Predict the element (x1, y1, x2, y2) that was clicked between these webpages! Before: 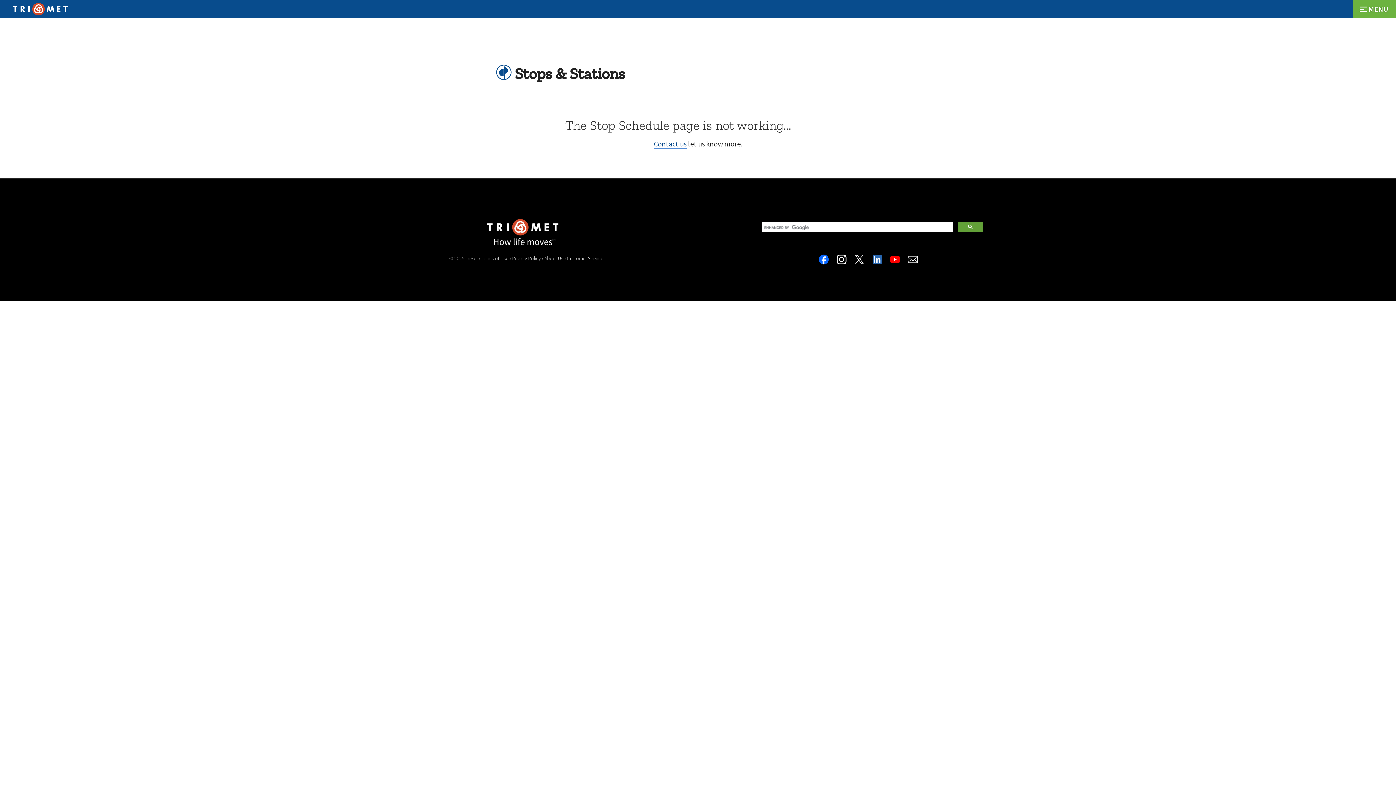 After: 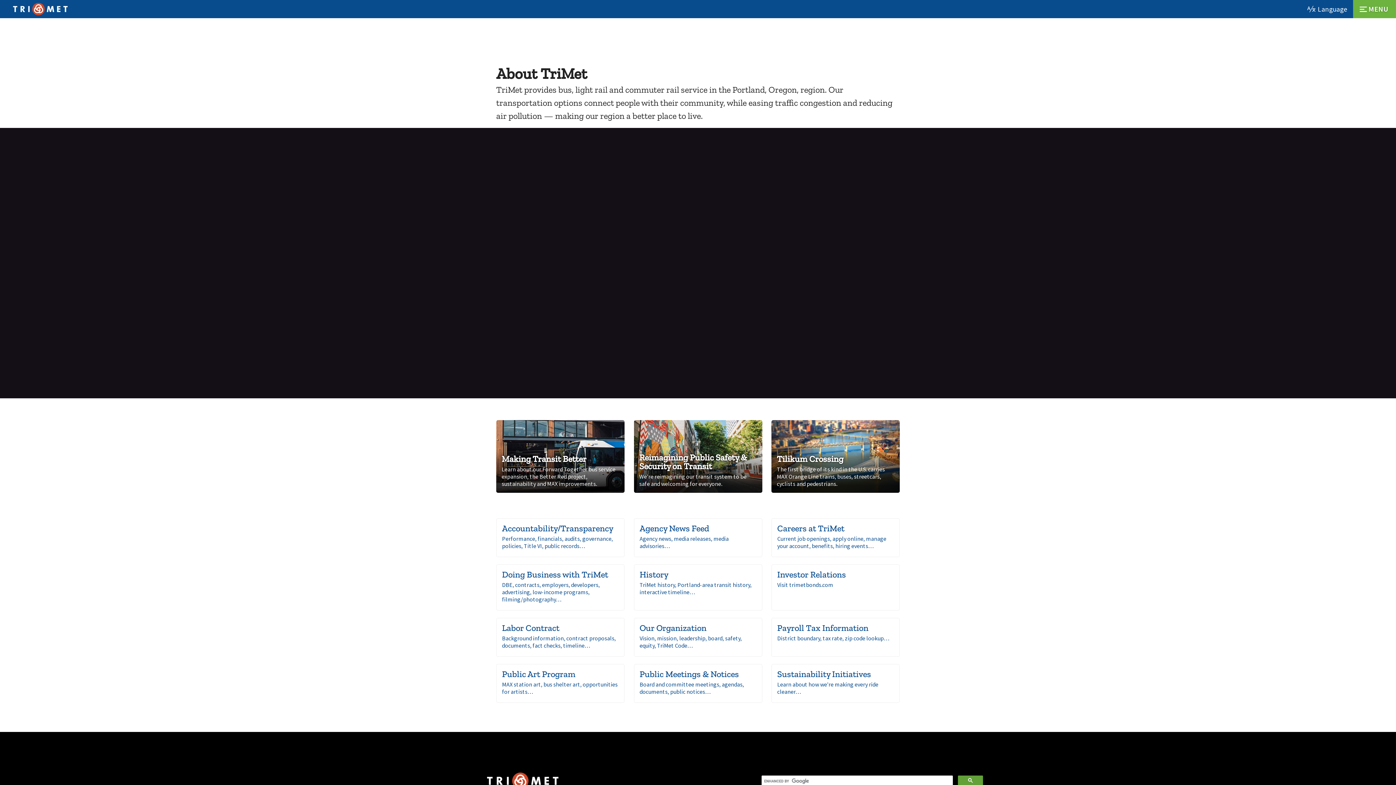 Action: bbox: (544, 255, 563, 261) label: About Us